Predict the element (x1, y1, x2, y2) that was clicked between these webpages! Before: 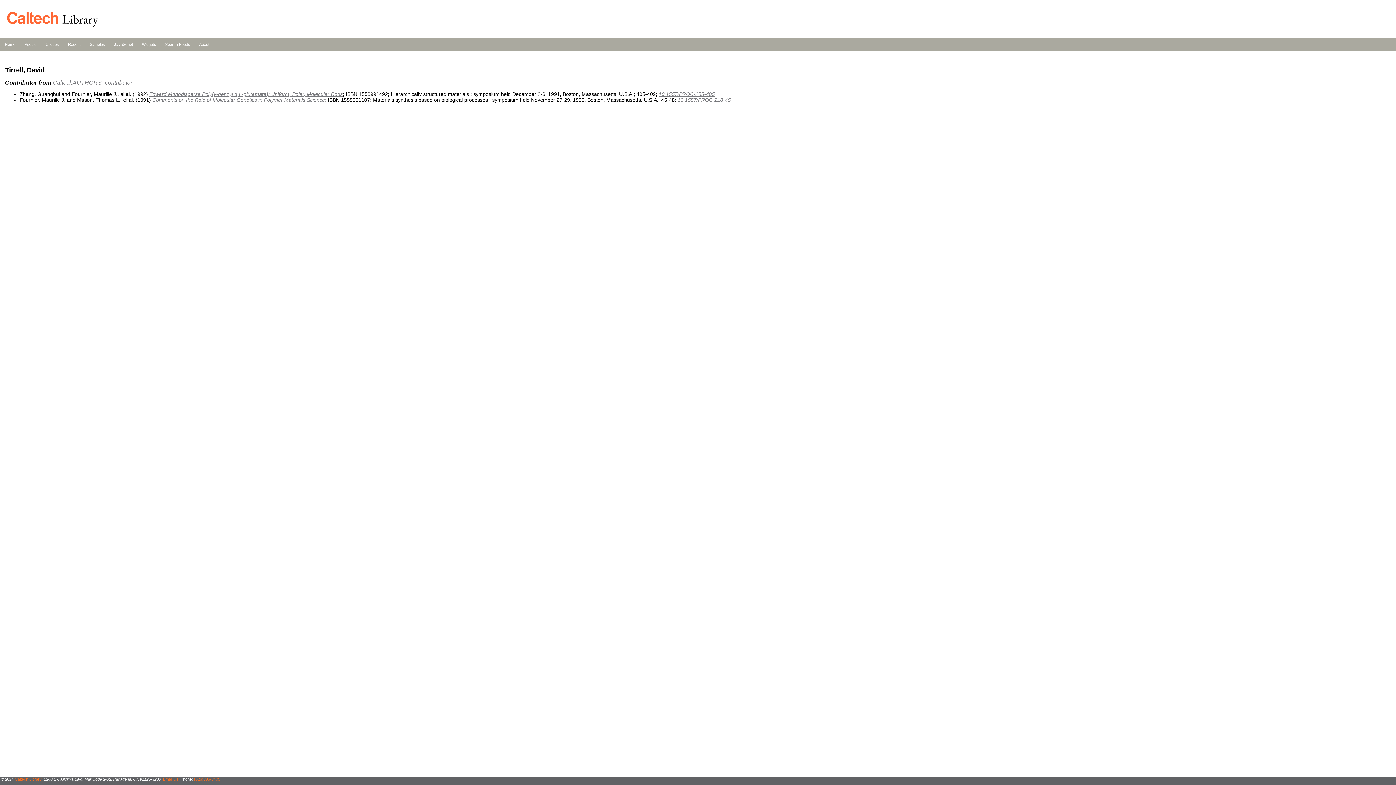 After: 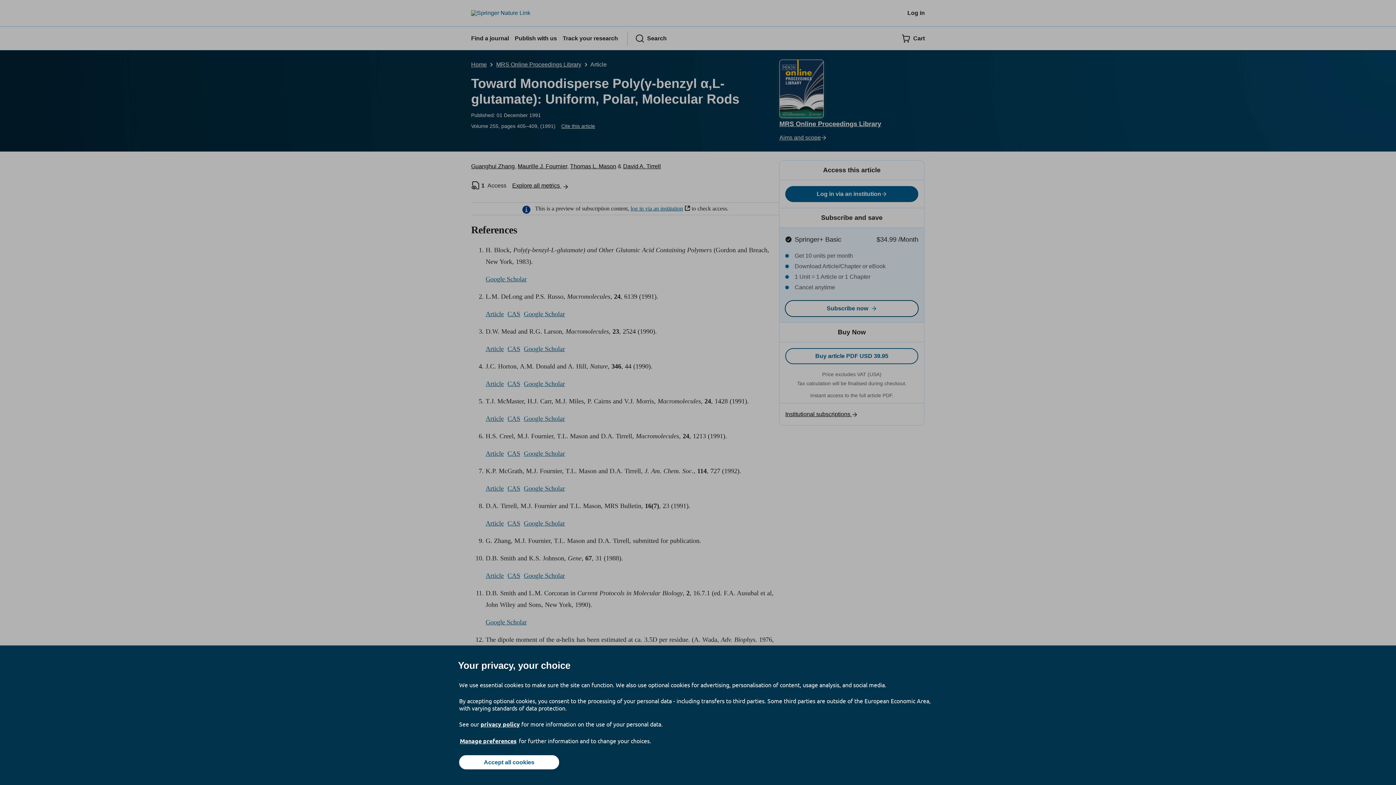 Action: label: 10.1557/PROC-255-405 bbox: (658, 91, 714, 97)